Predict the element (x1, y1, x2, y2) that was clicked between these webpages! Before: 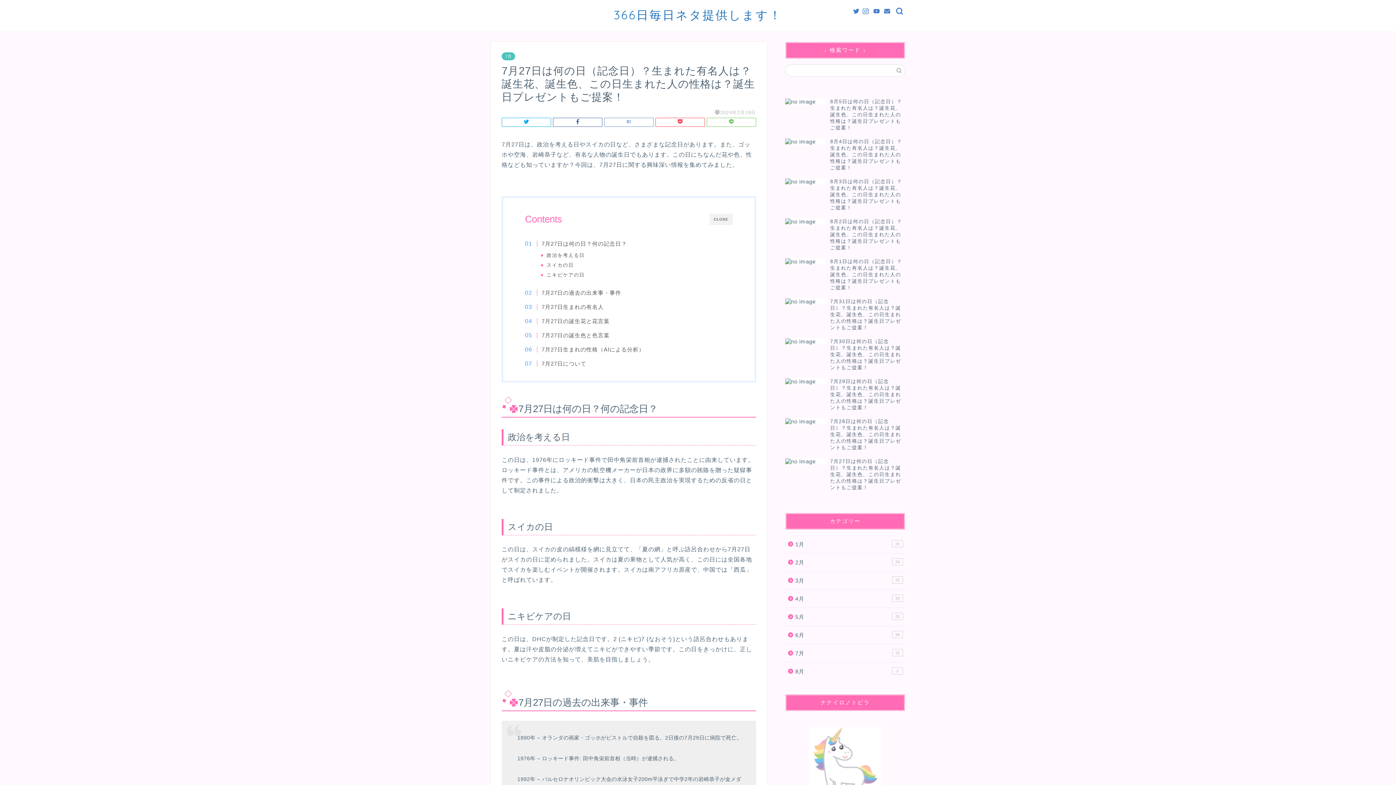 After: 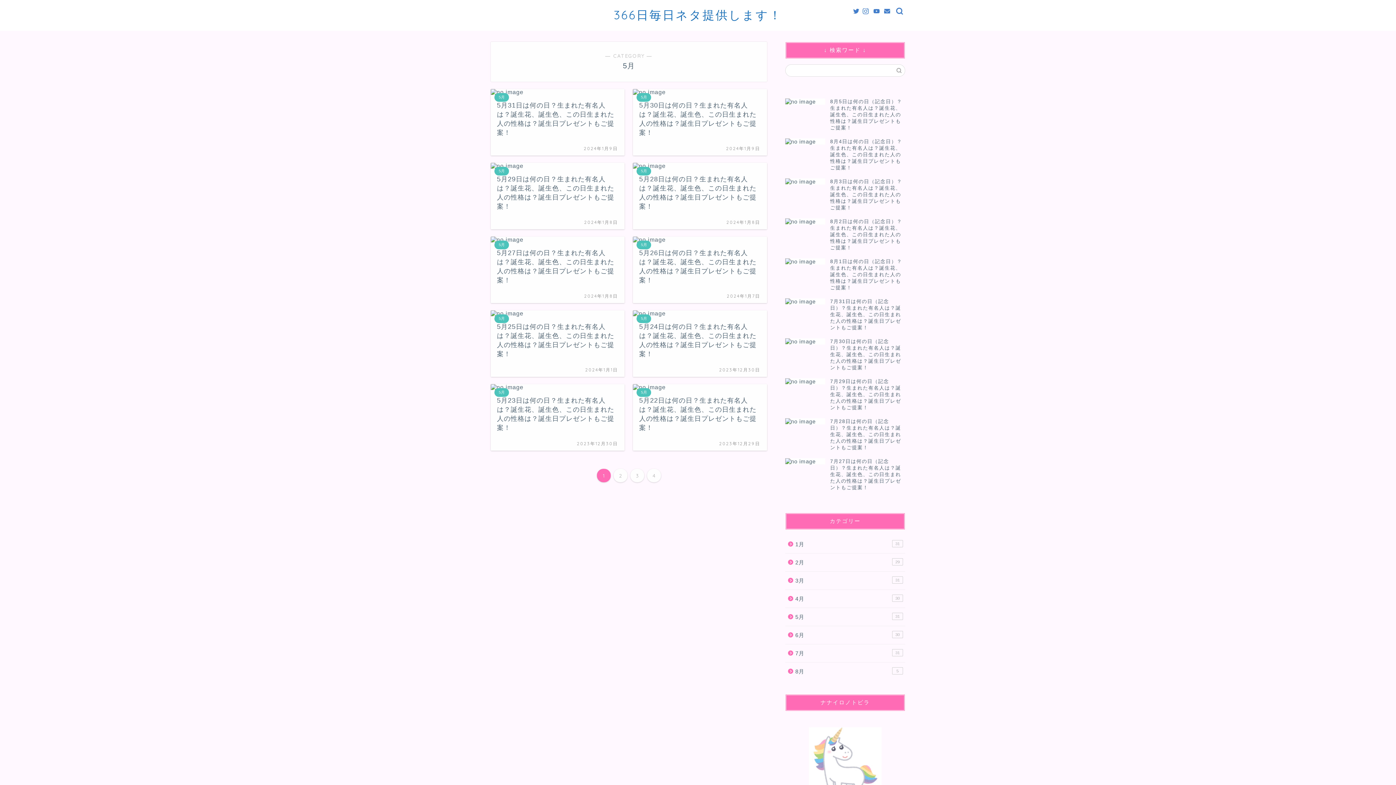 Action: label: 5月
31 bbox: (785, 608, 904, 626)